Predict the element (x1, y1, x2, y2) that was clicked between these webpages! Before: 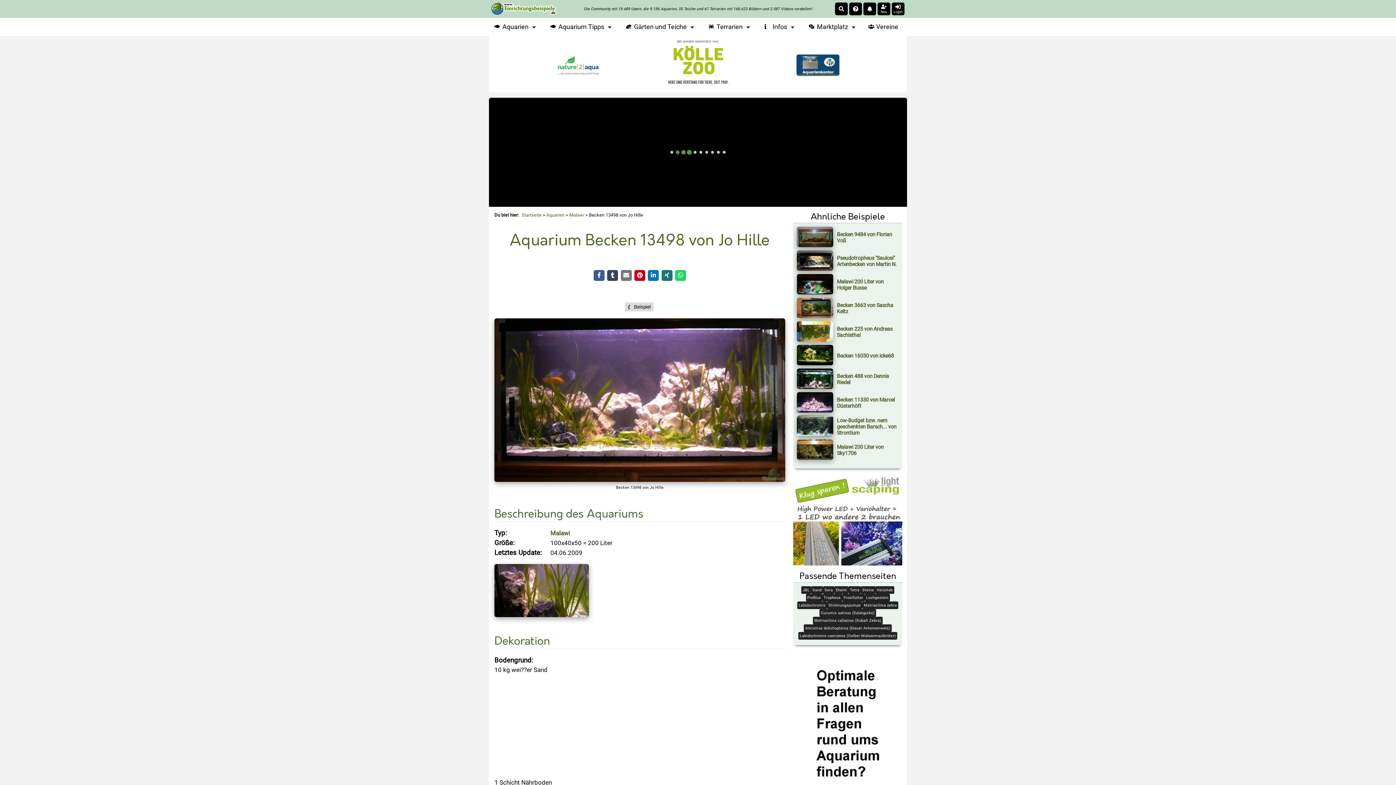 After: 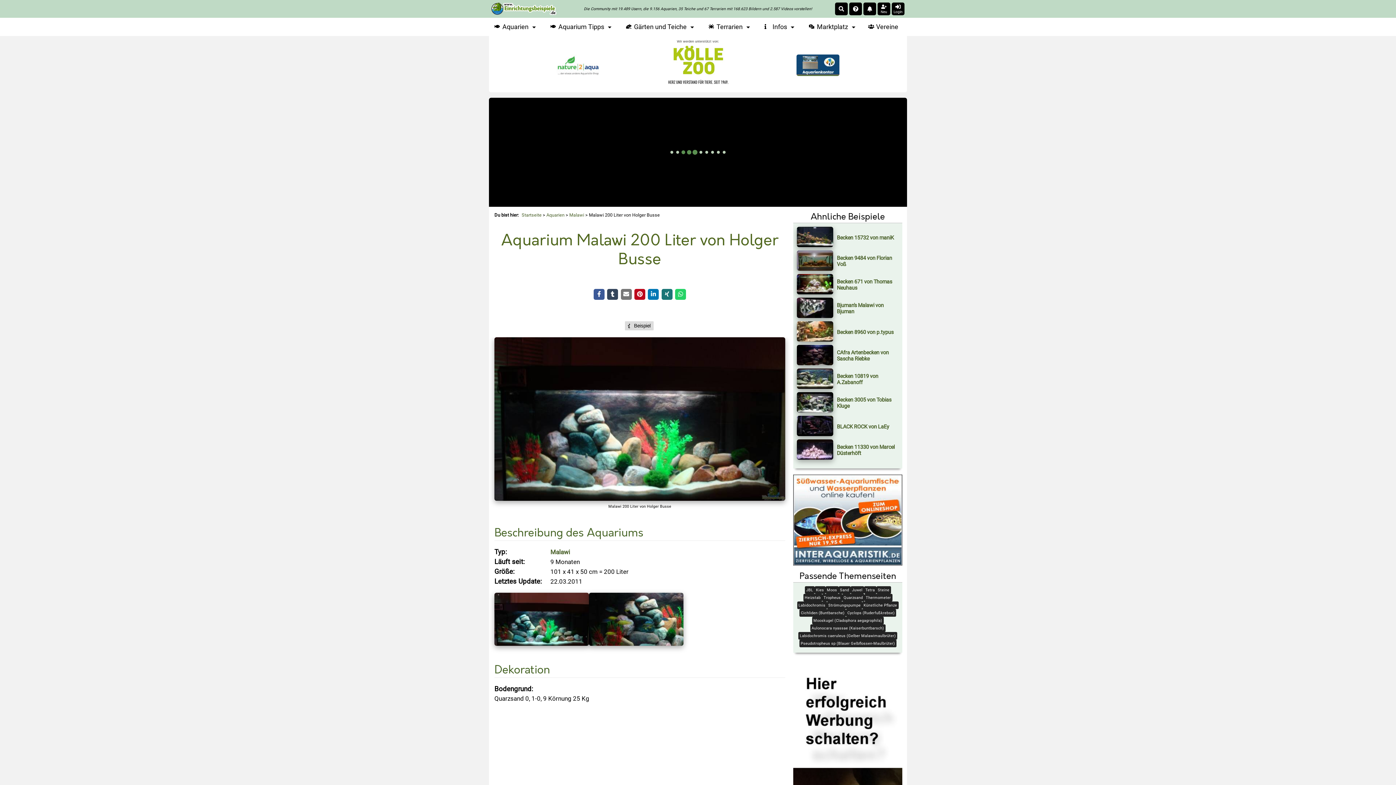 Action: bbox: (797, 288, 833, 296)